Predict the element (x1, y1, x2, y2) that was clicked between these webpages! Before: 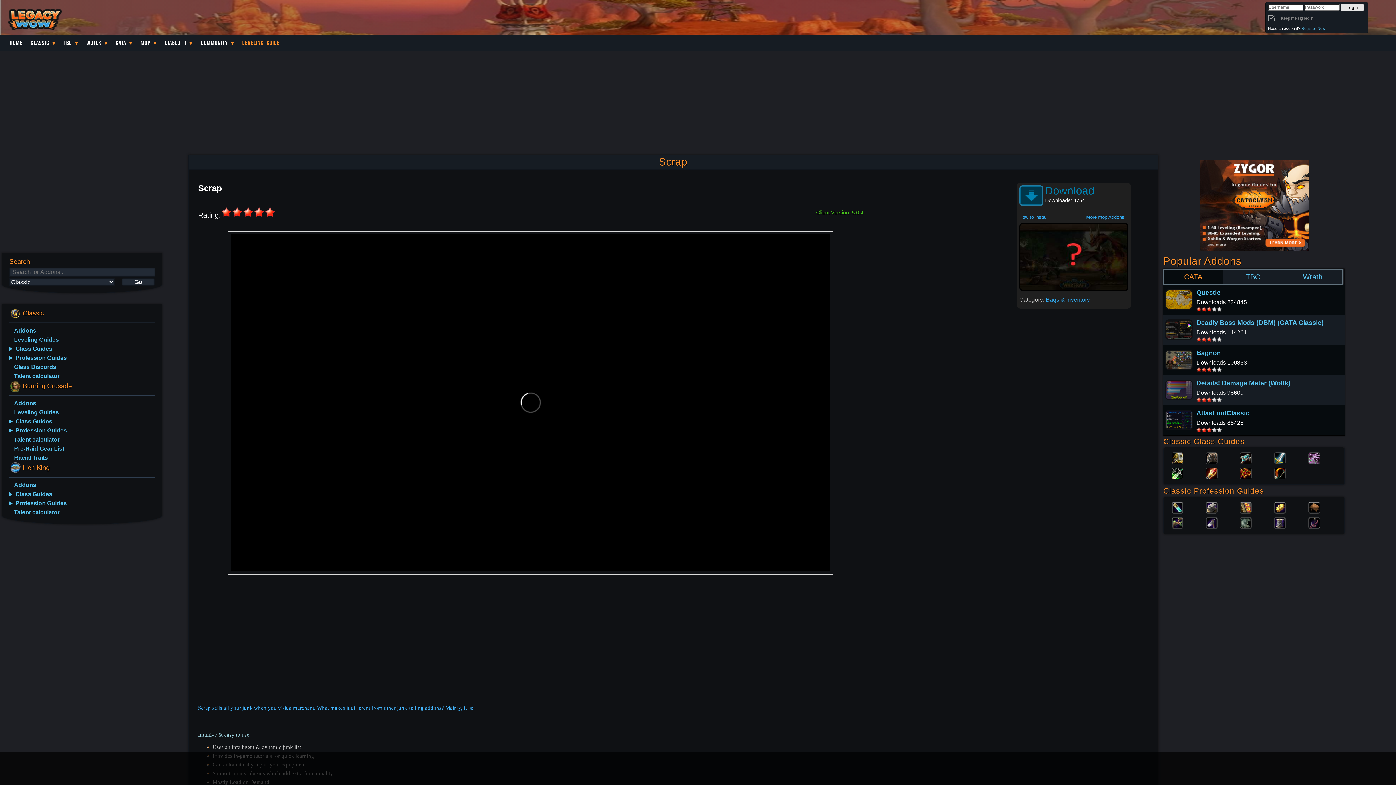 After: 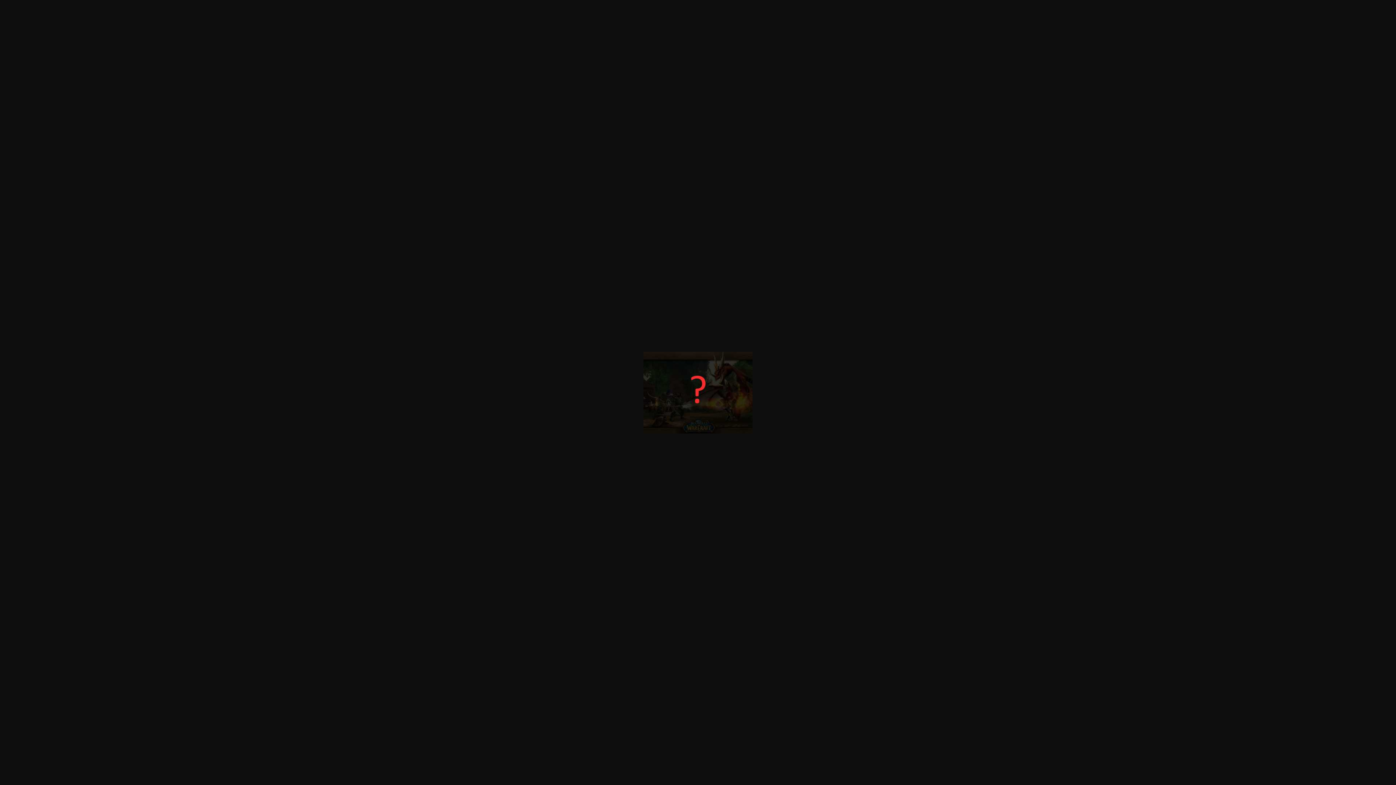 Action: bbox: (1019, 285, 1128, 292)